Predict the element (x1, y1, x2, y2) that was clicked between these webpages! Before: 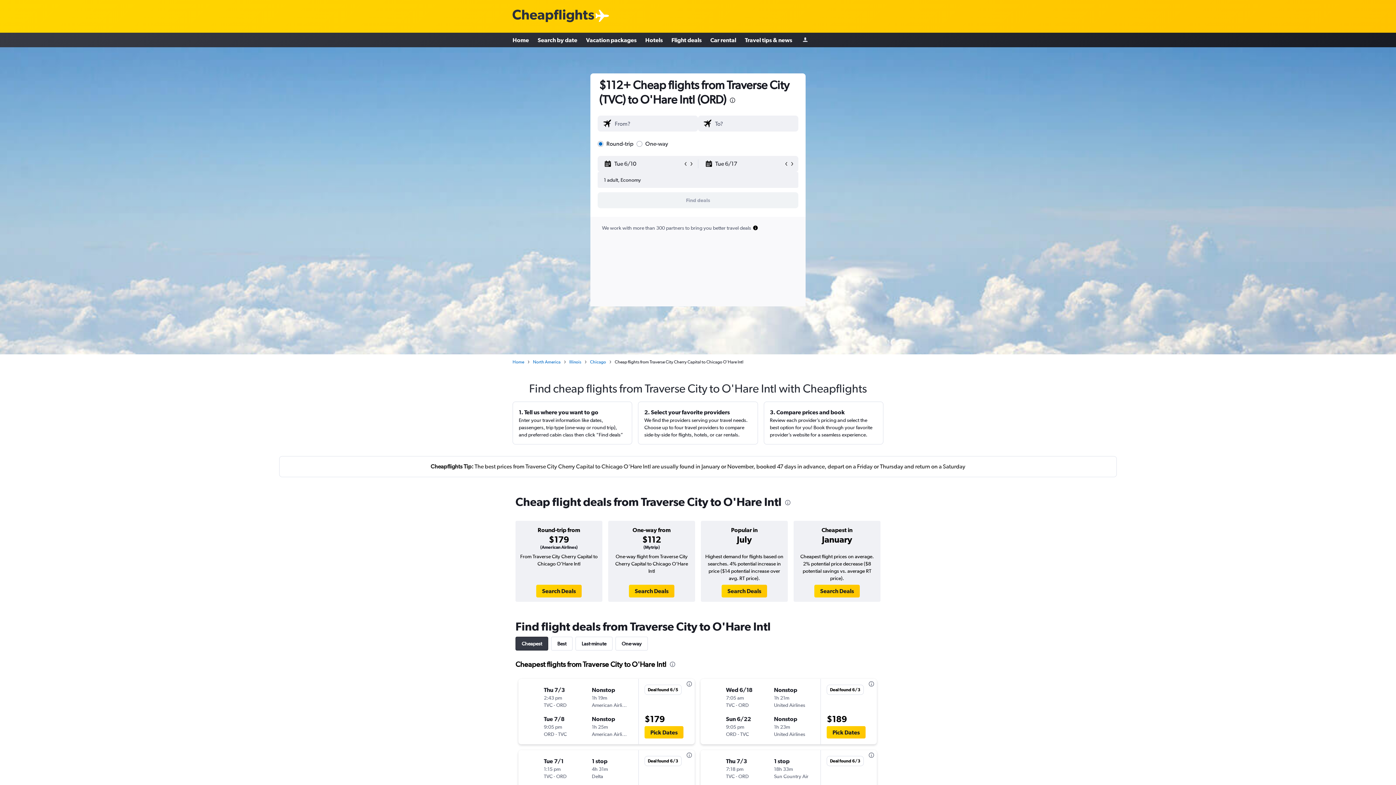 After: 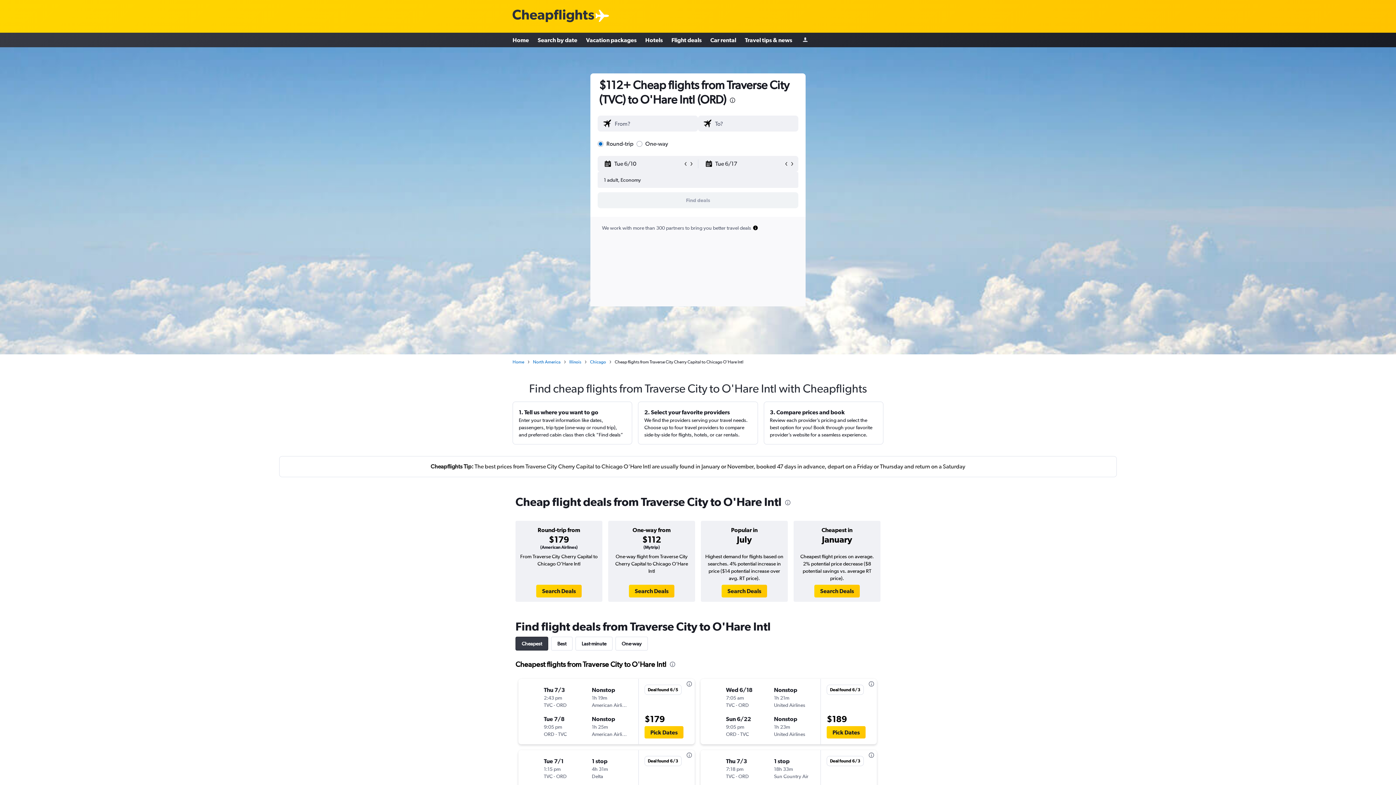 Action: label: Search Deals bbox: (536, 585, 581, 597)